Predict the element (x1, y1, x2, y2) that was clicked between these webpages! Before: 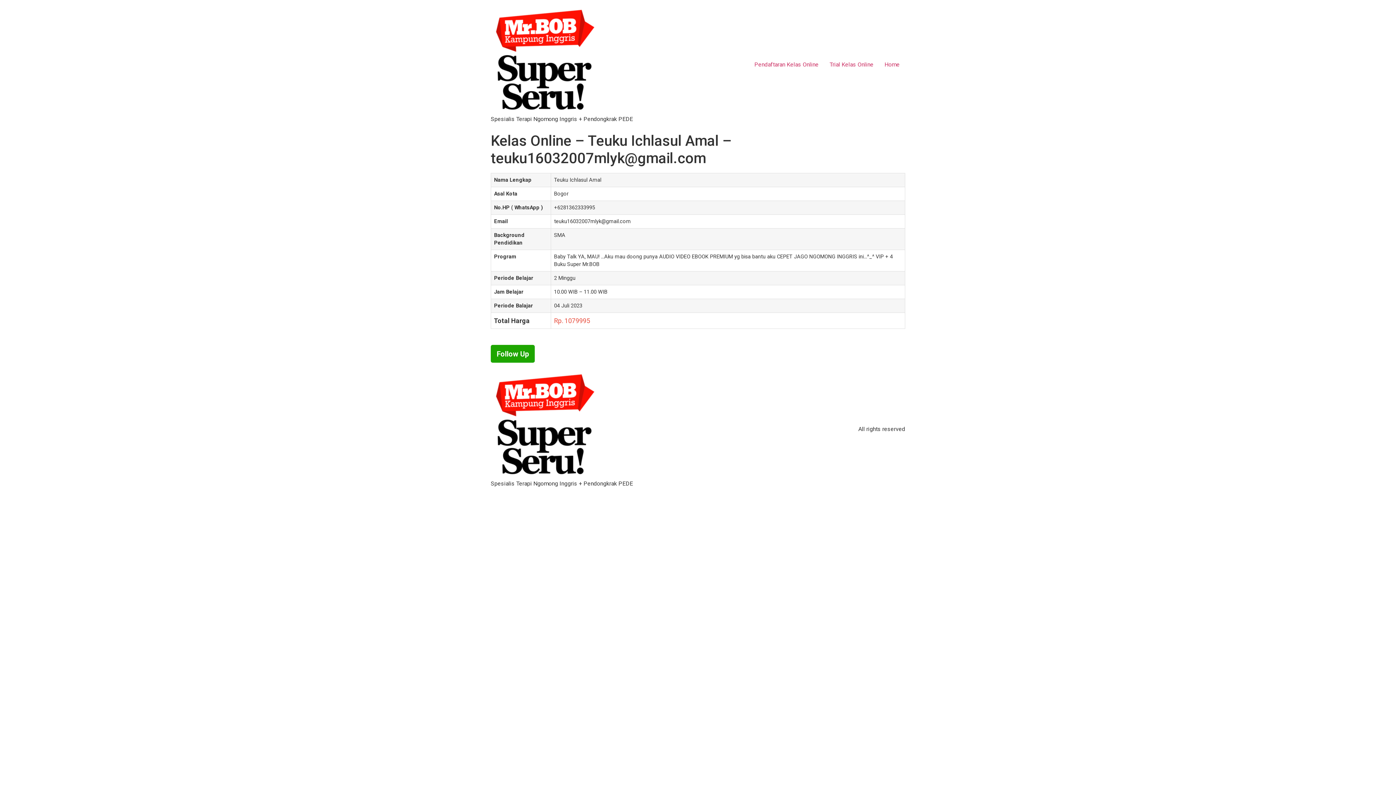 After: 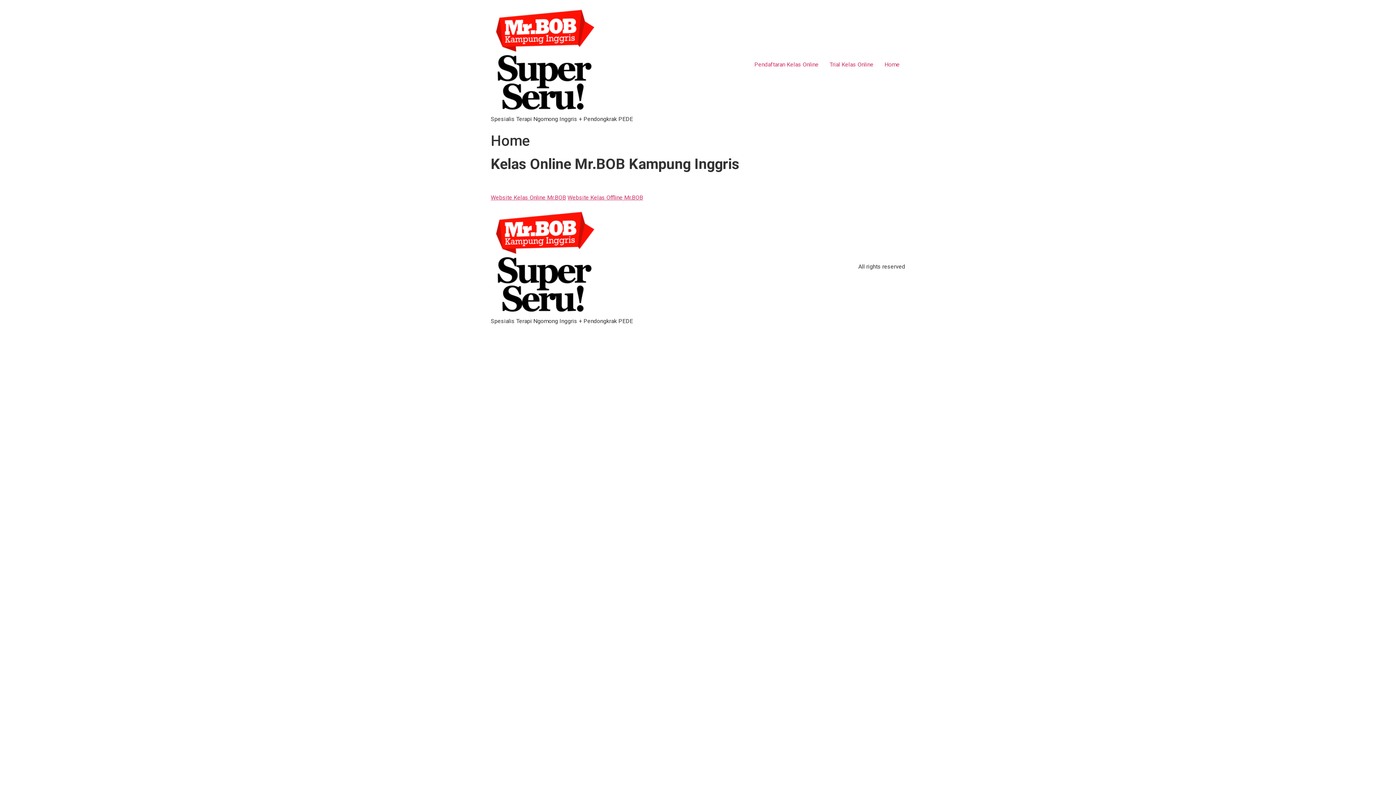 Action: bbox: (490, 370, 633, 479)